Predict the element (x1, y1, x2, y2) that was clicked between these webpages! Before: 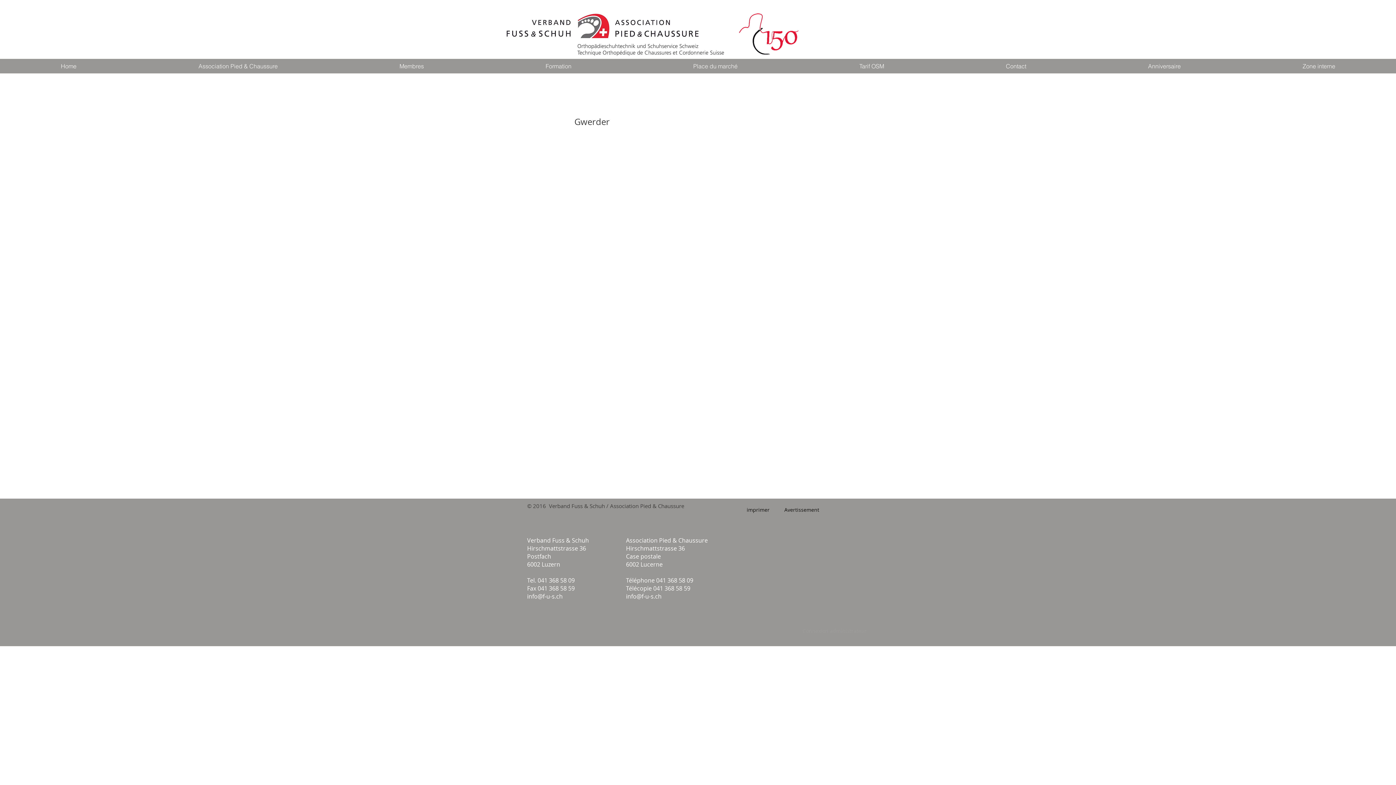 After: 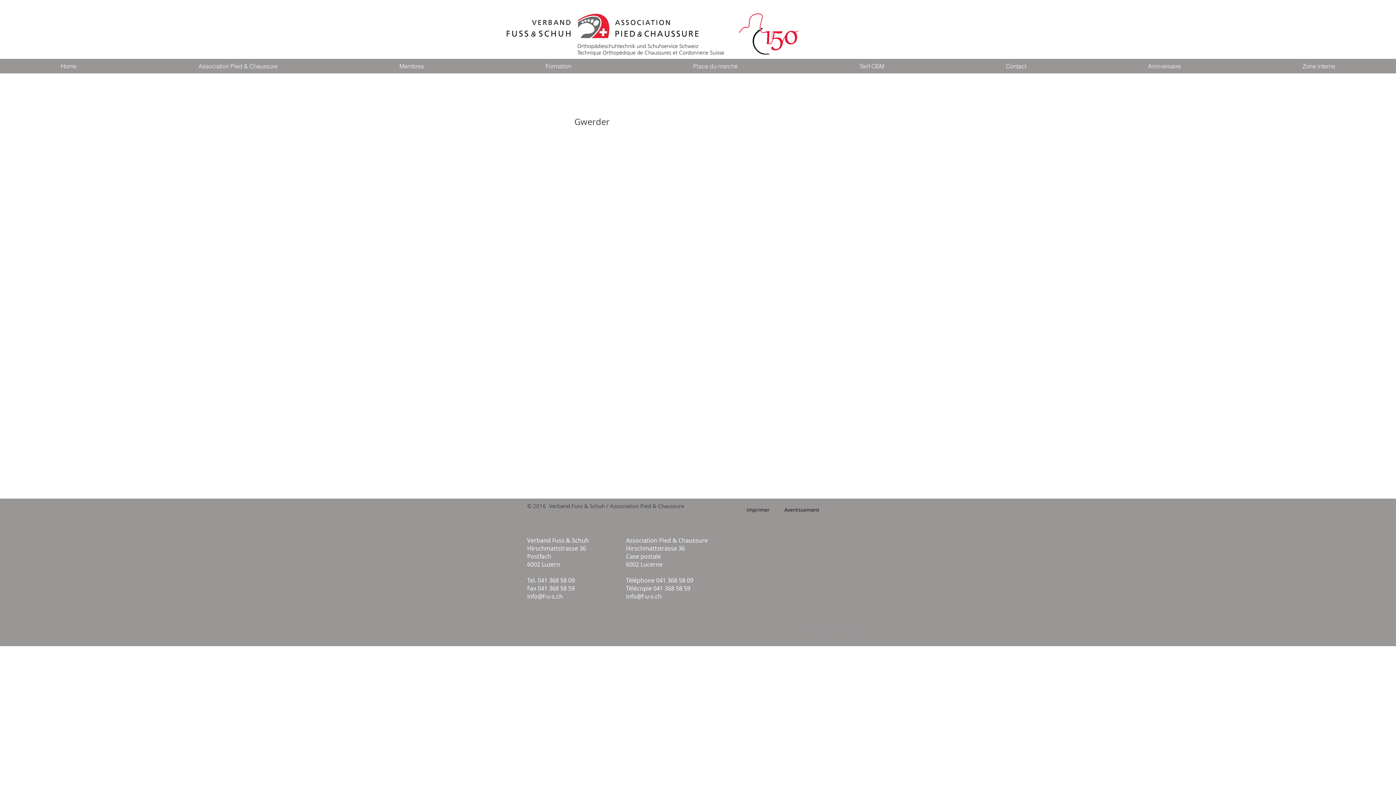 Action: label: info@f-u-s.ch bbox: (527, 592, 562, 600)